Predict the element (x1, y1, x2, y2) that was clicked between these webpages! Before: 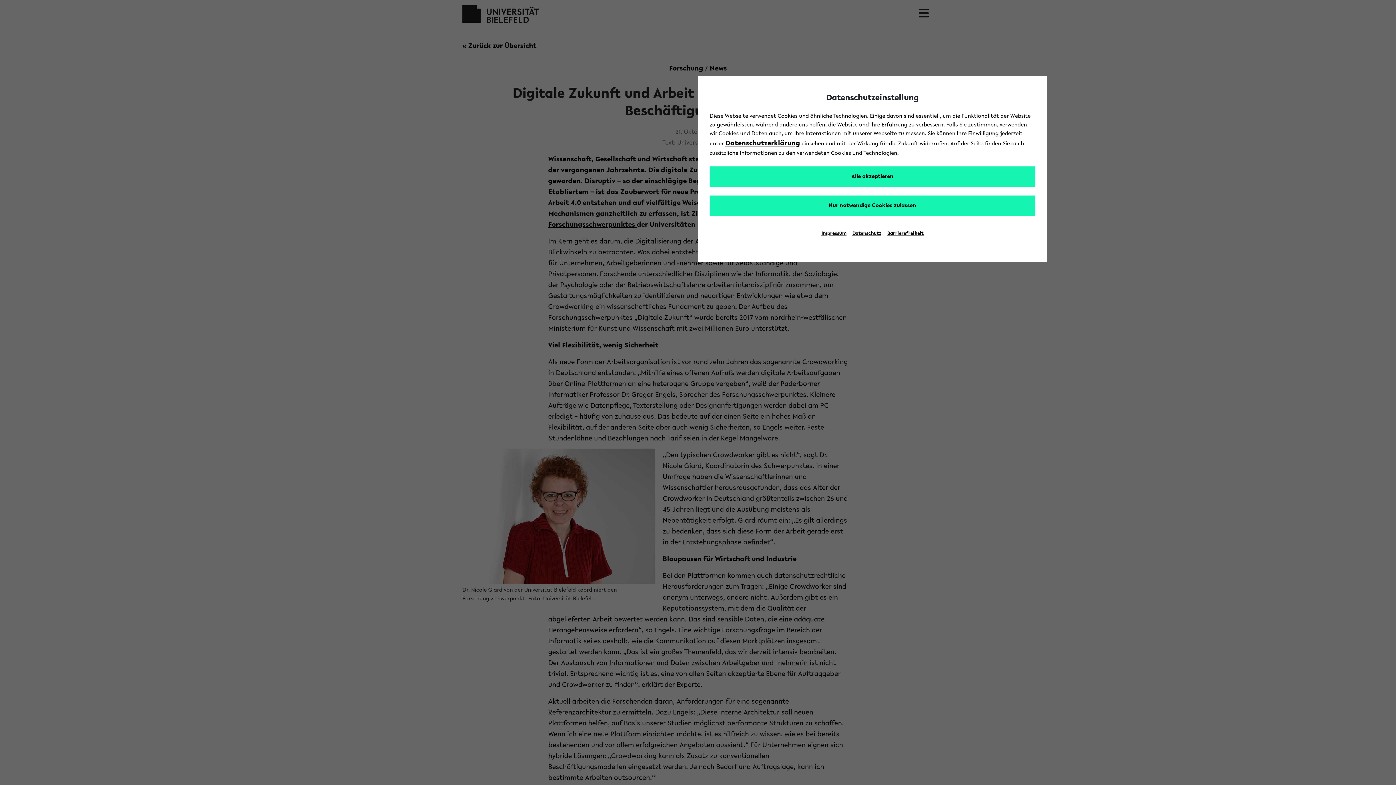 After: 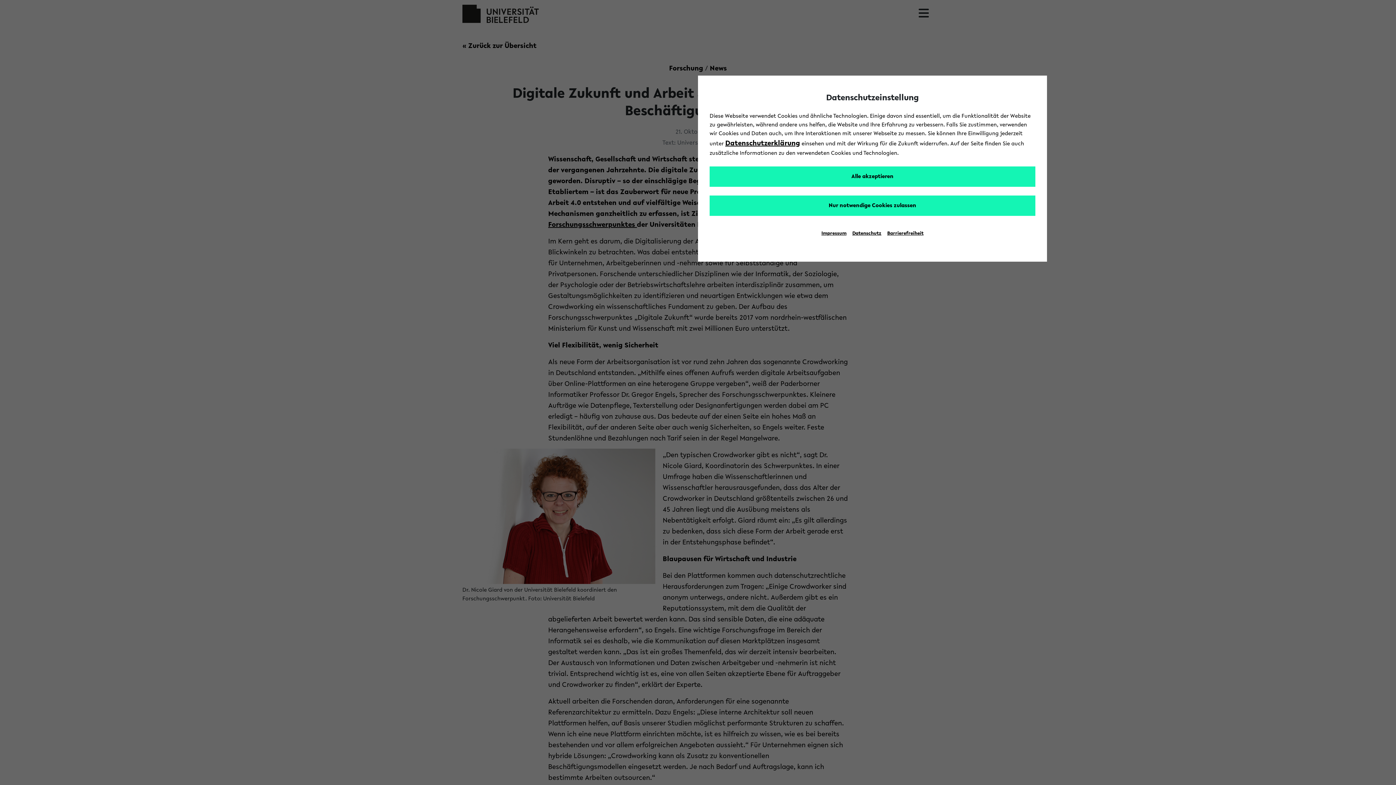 Action: bbox: (852, 231, 881, 236) label: Datenschutz